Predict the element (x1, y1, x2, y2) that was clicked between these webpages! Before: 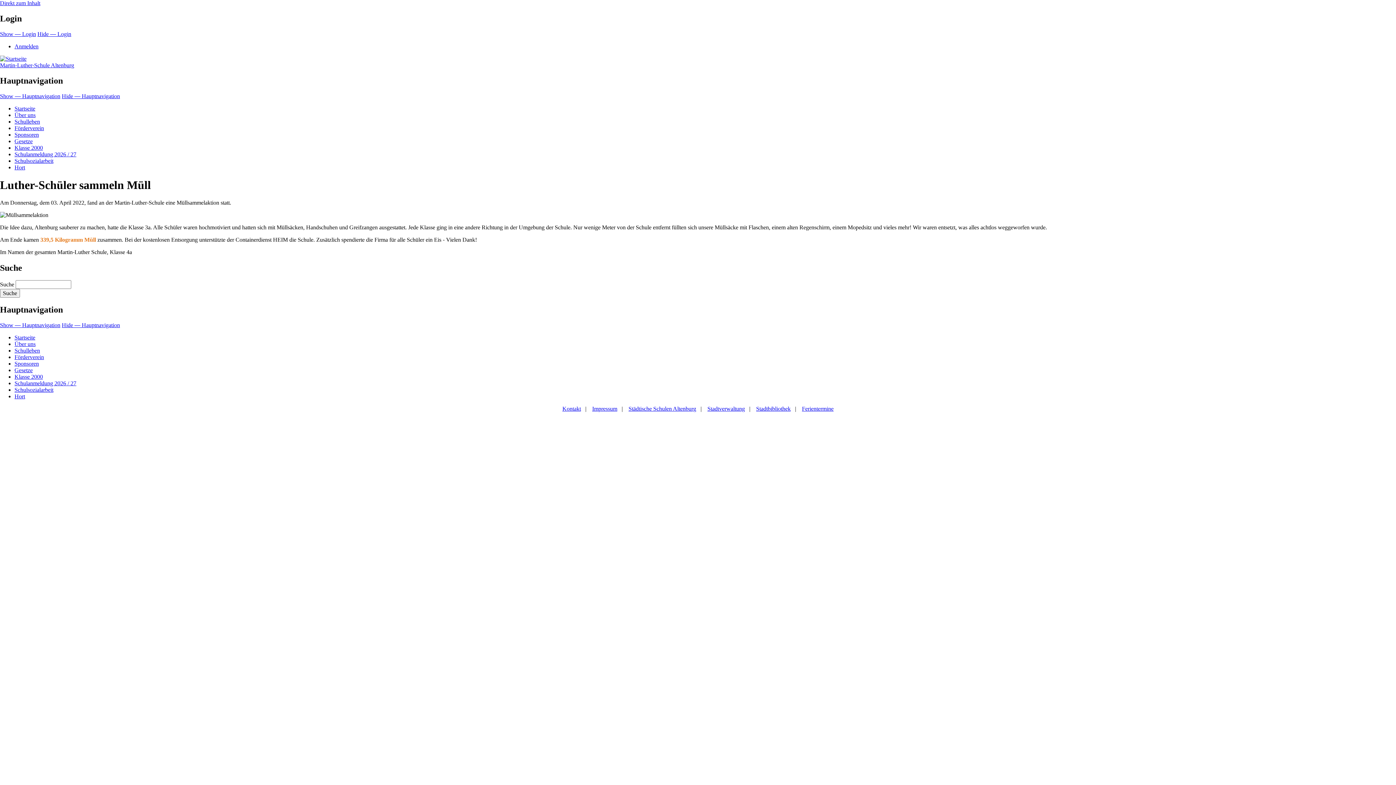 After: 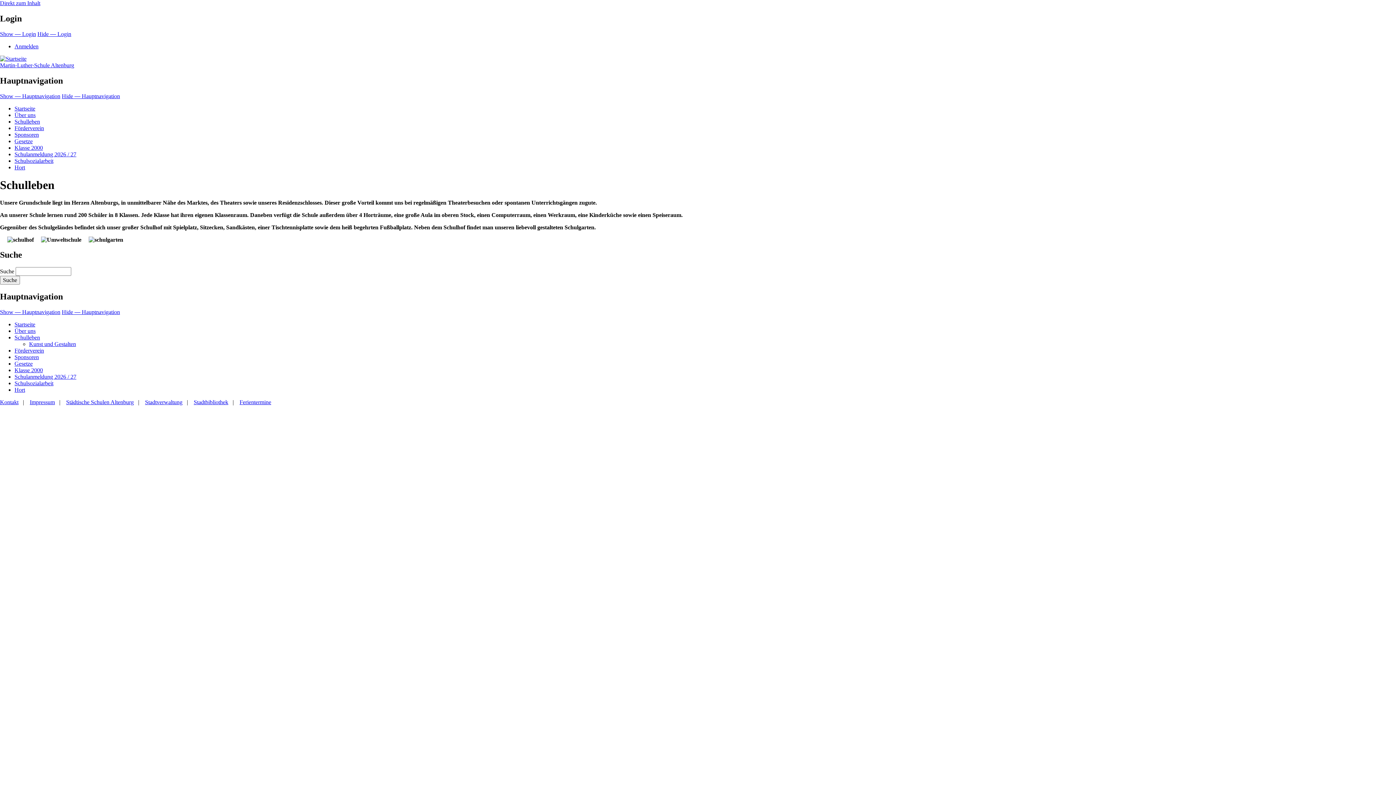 Action: bbox: (14, 347, 40, 353) label: Schulleben